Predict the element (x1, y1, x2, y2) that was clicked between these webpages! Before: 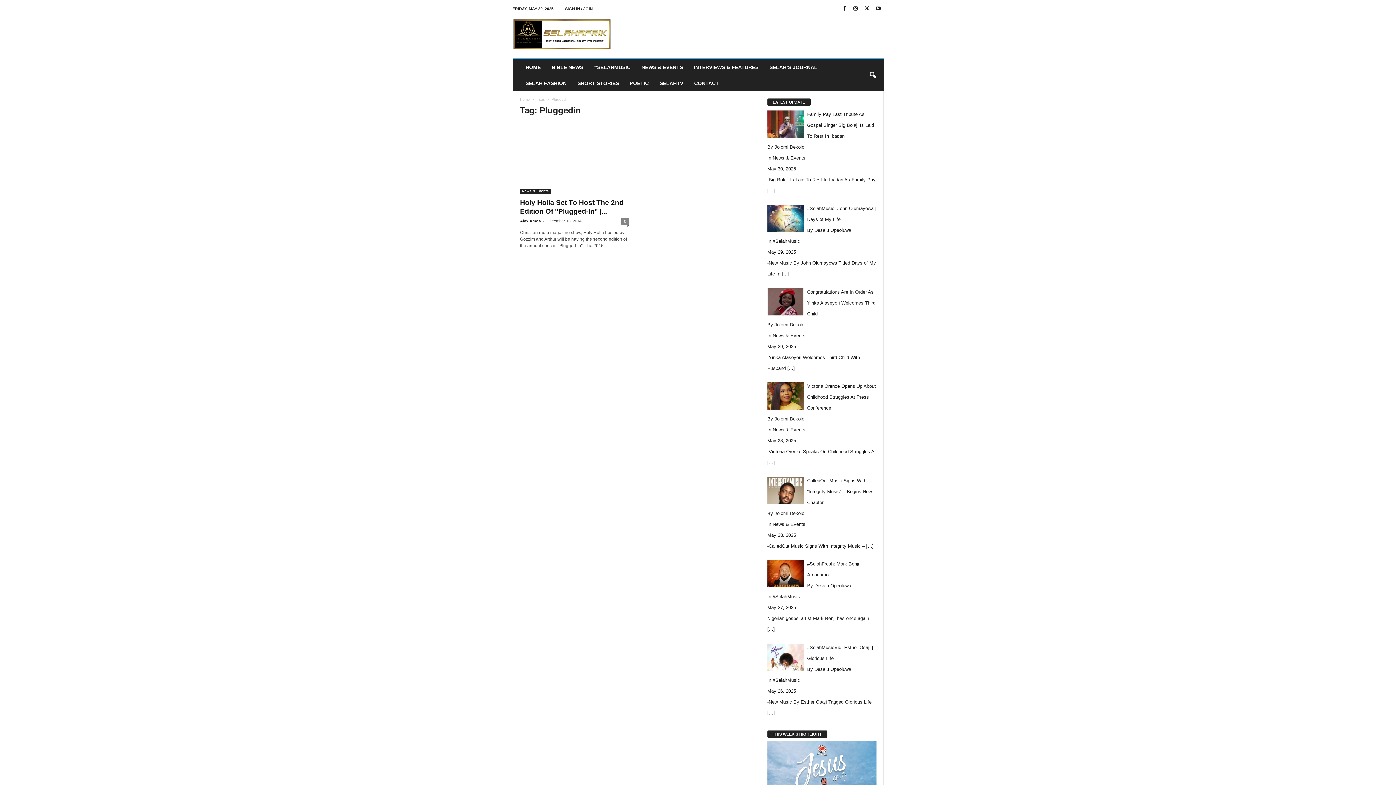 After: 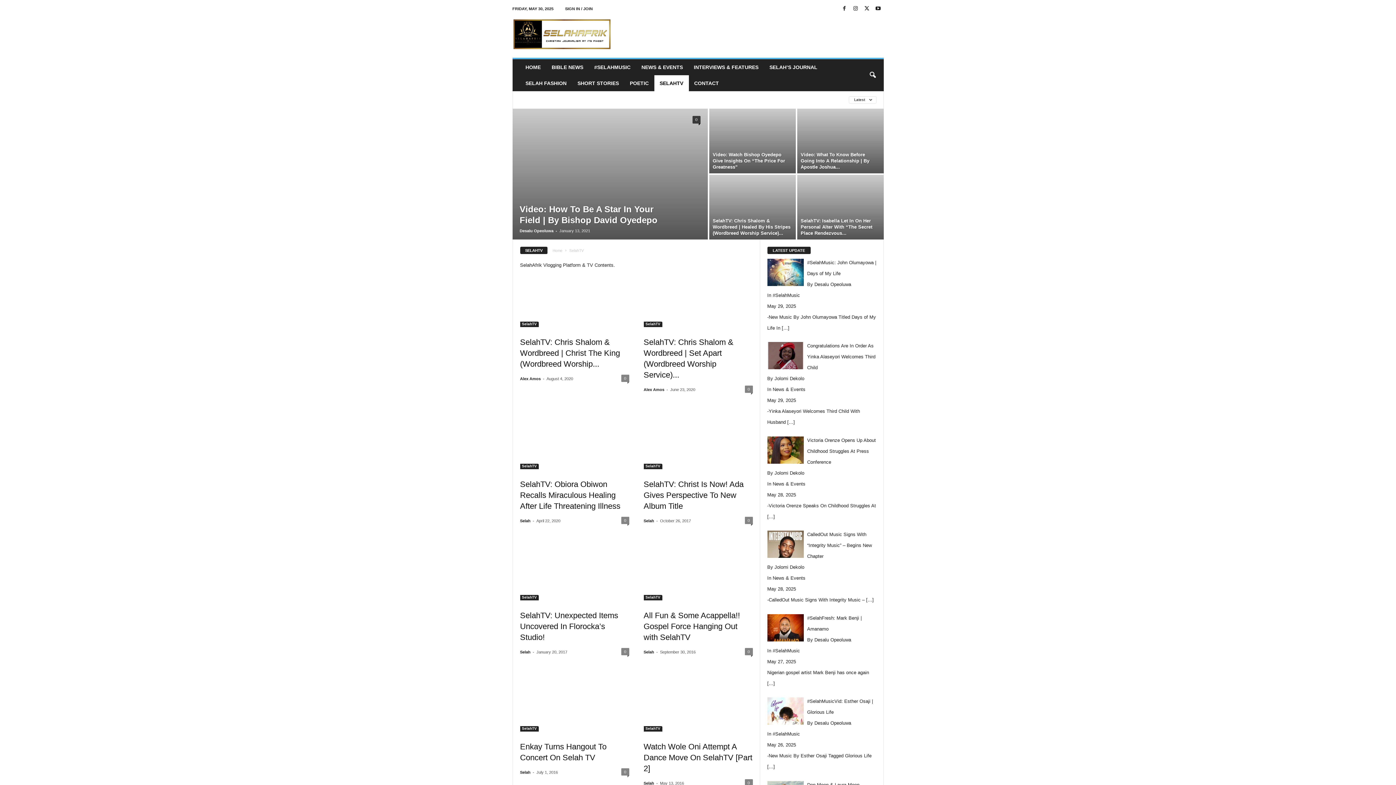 Action: label: SELAHTV bbox: (654, 75, 688, 91)